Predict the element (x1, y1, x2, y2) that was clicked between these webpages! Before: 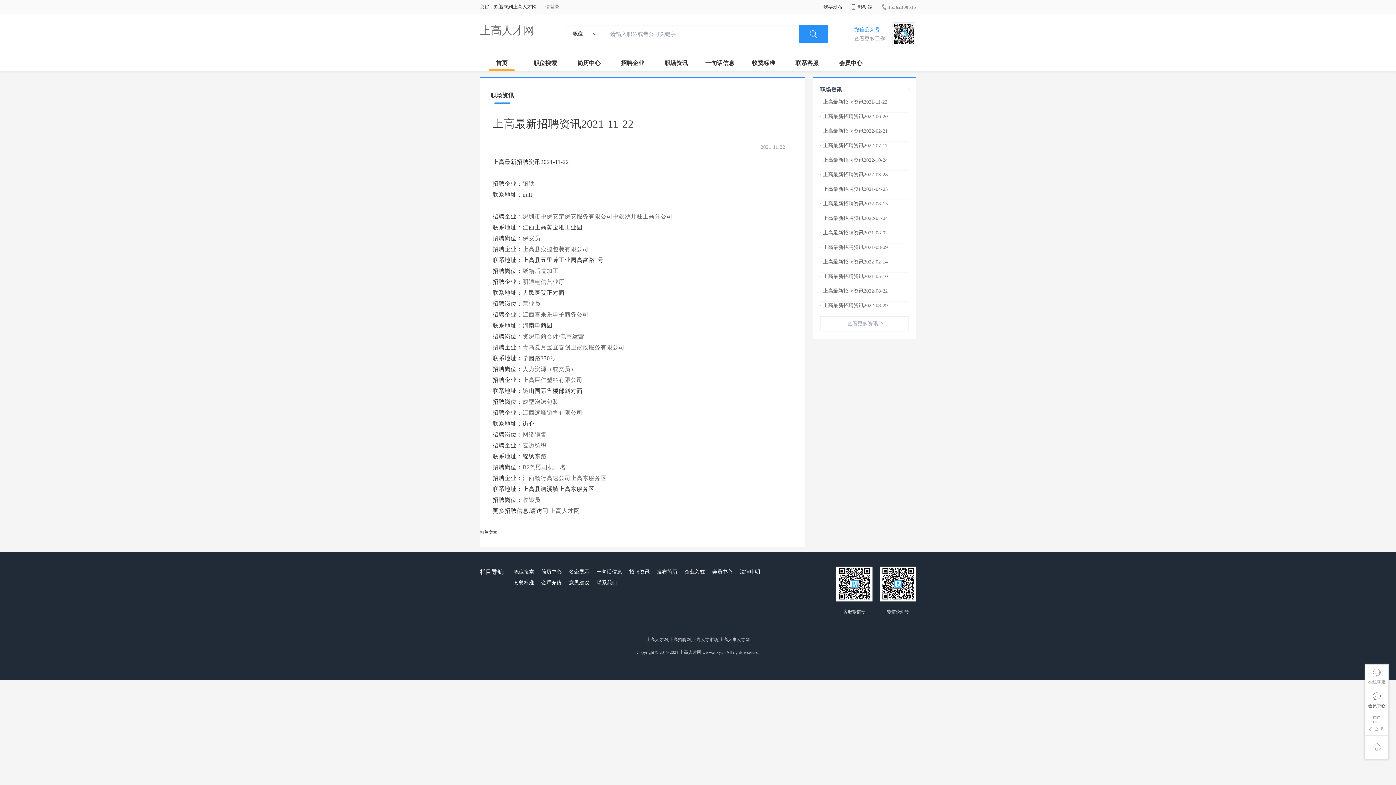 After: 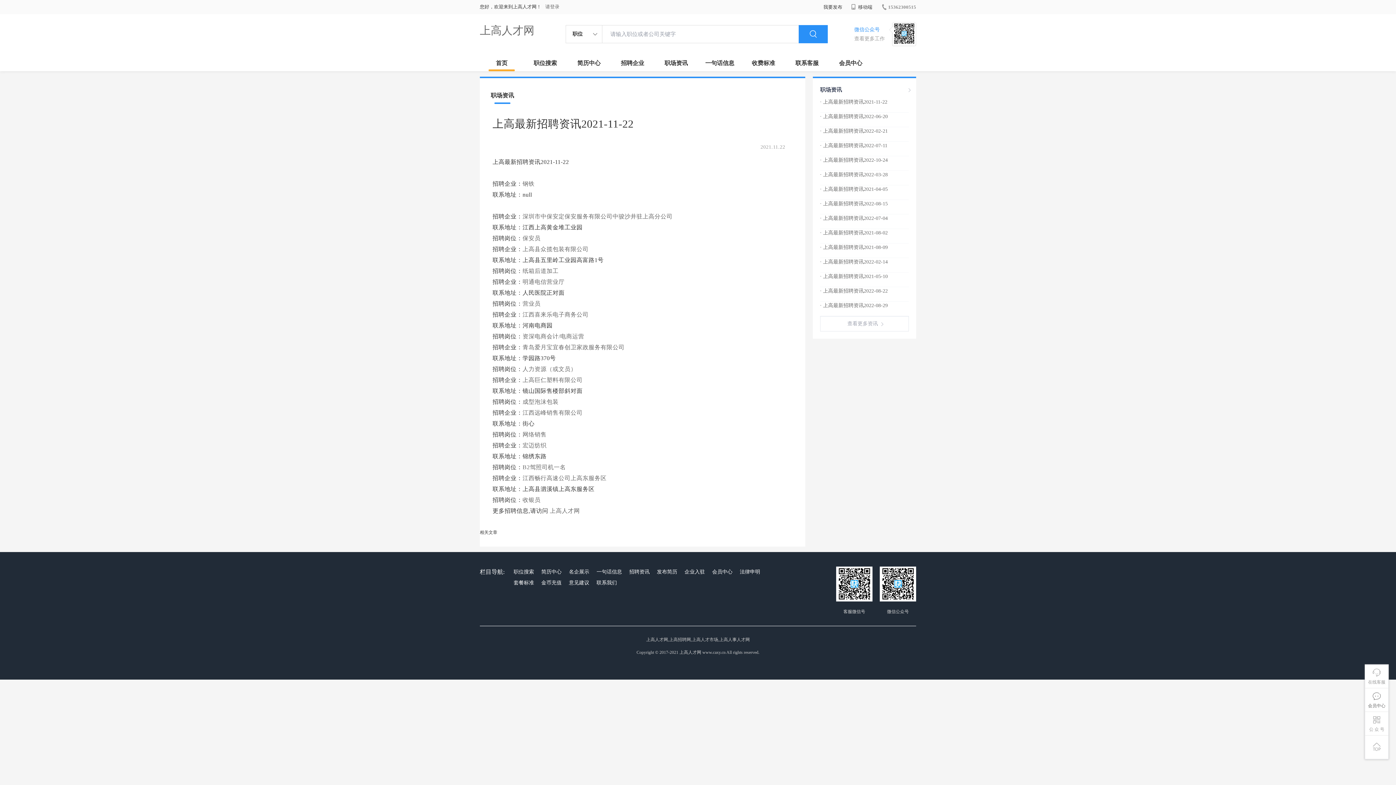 Action: bbox: (820, 128, 888, 133) label: · 上高最新招聘资讯2022-02-21